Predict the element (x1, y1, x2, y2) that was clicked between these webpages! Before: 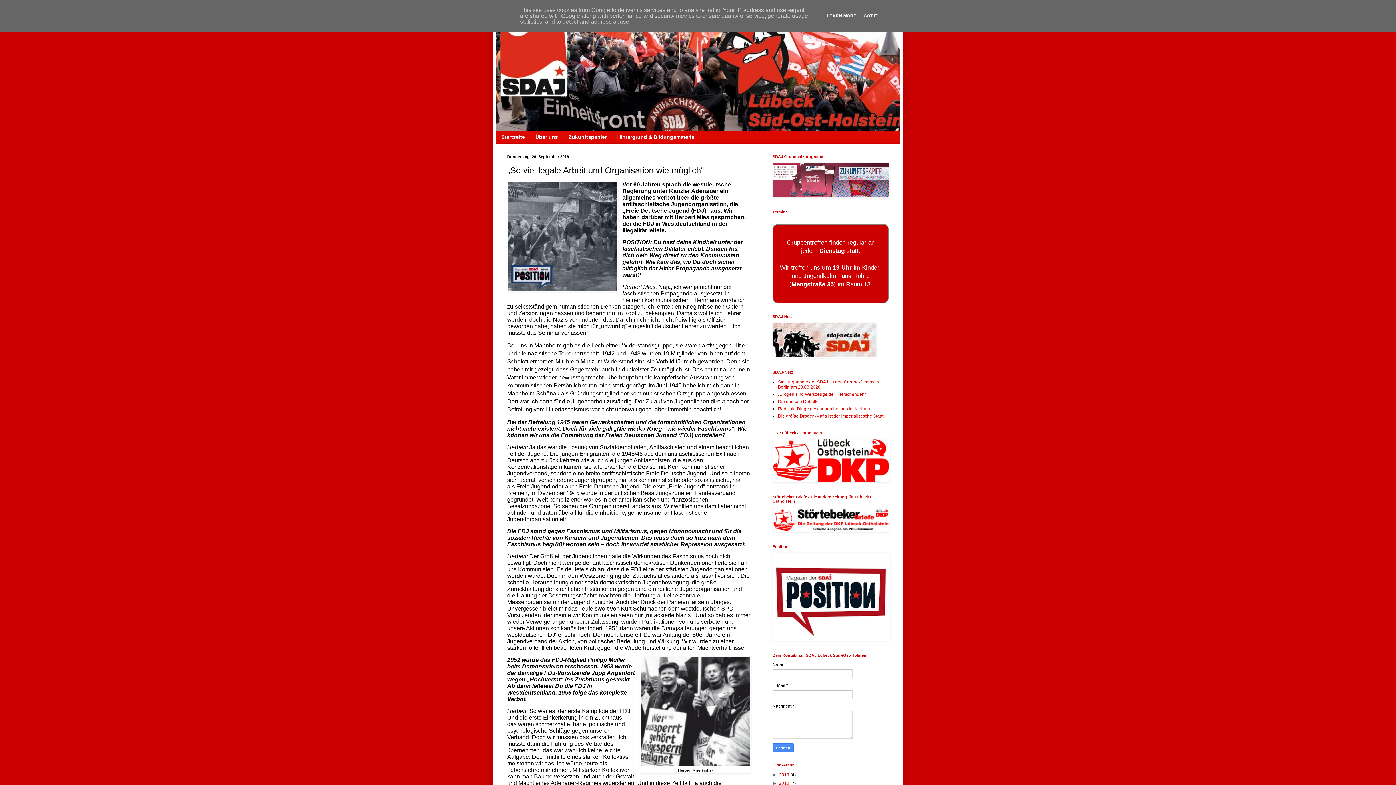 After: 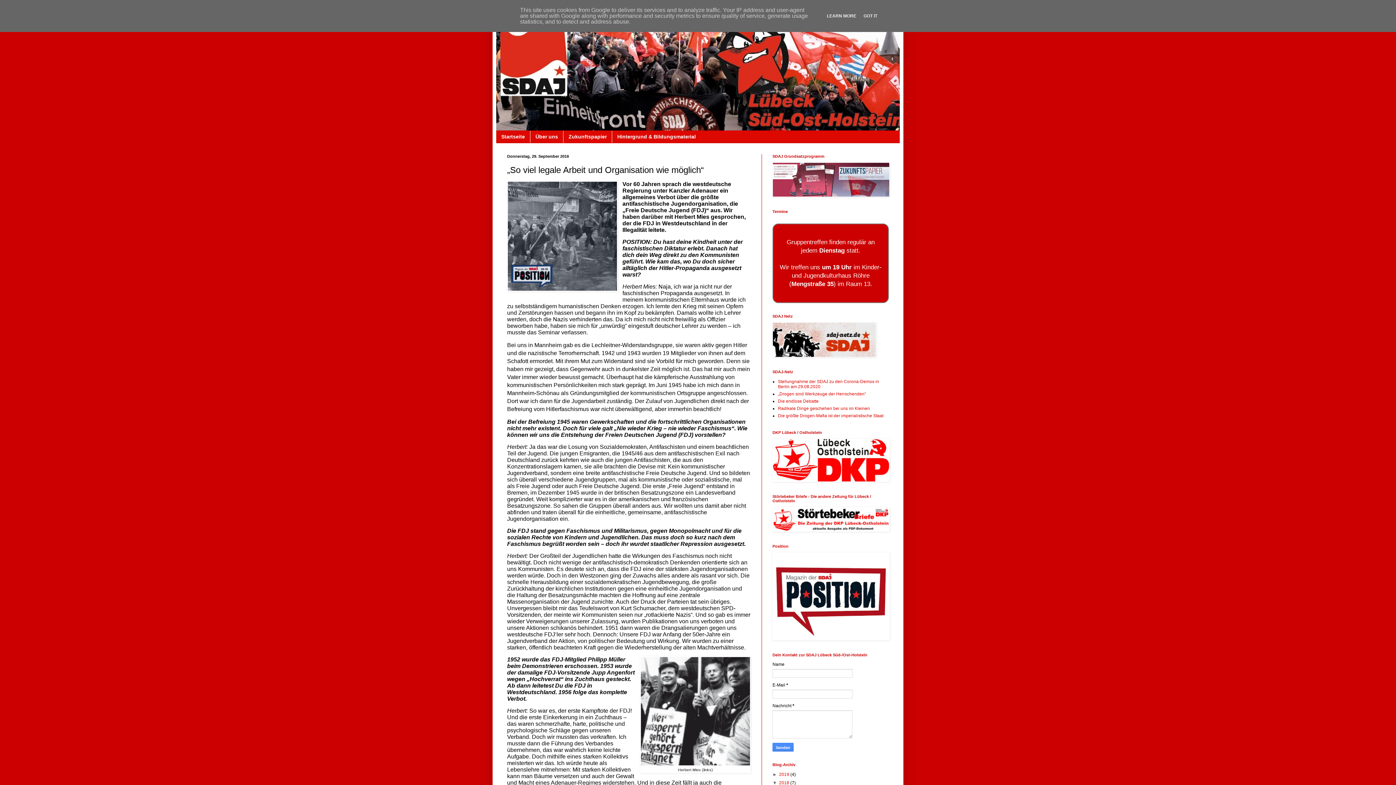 Action: bbox: (772, 781, 779, 786) label: ►  